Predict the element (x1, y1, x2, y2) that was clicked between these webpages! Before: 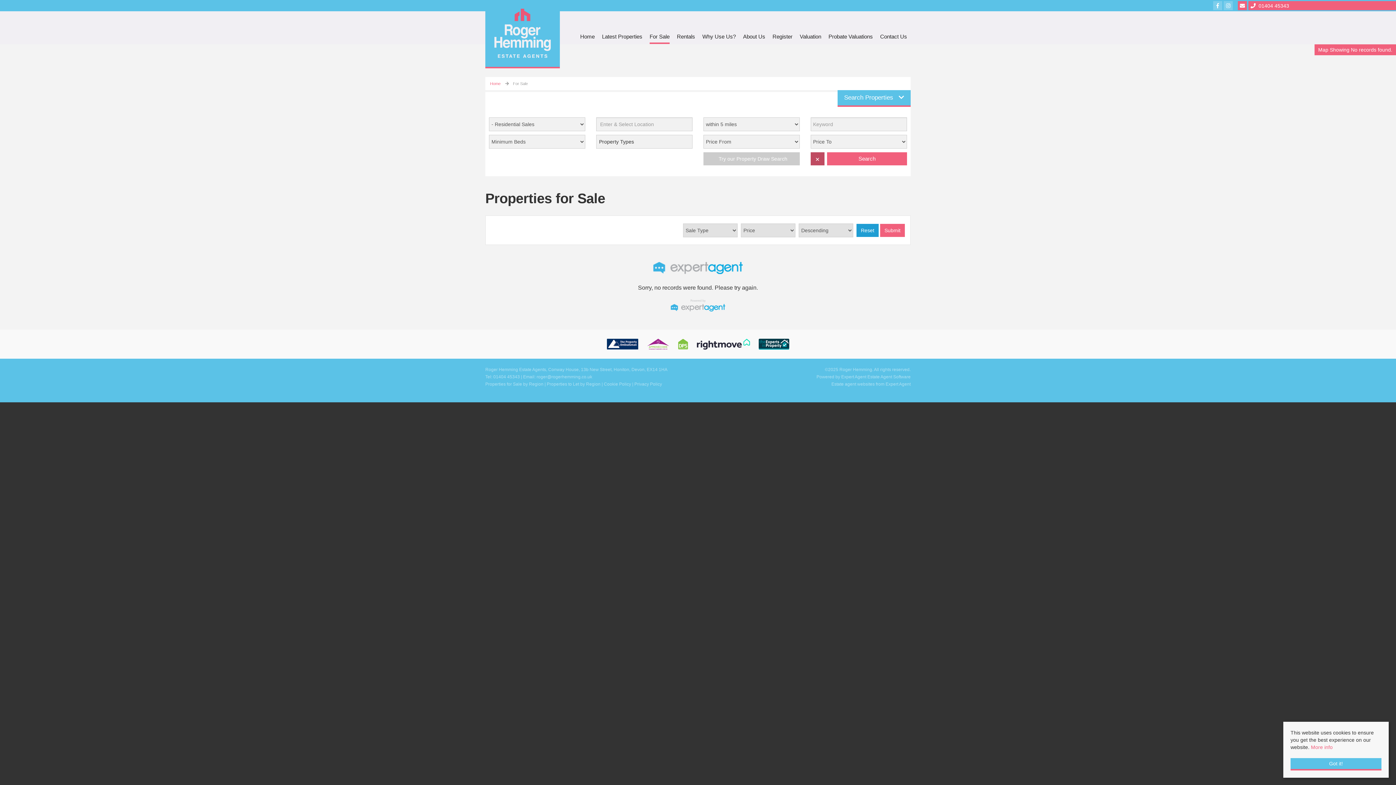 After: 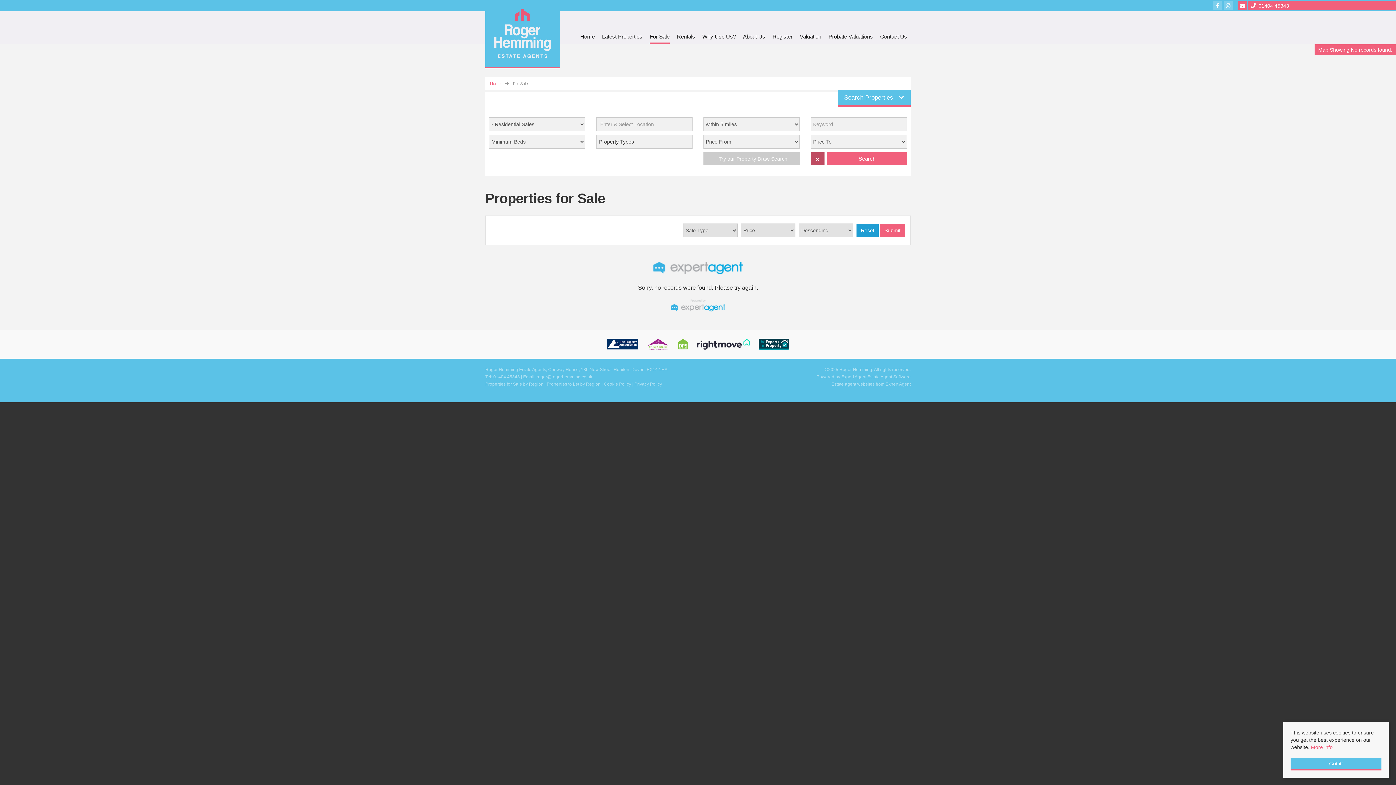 Action: bbox: (880, 224, 905, 237) label: Submit